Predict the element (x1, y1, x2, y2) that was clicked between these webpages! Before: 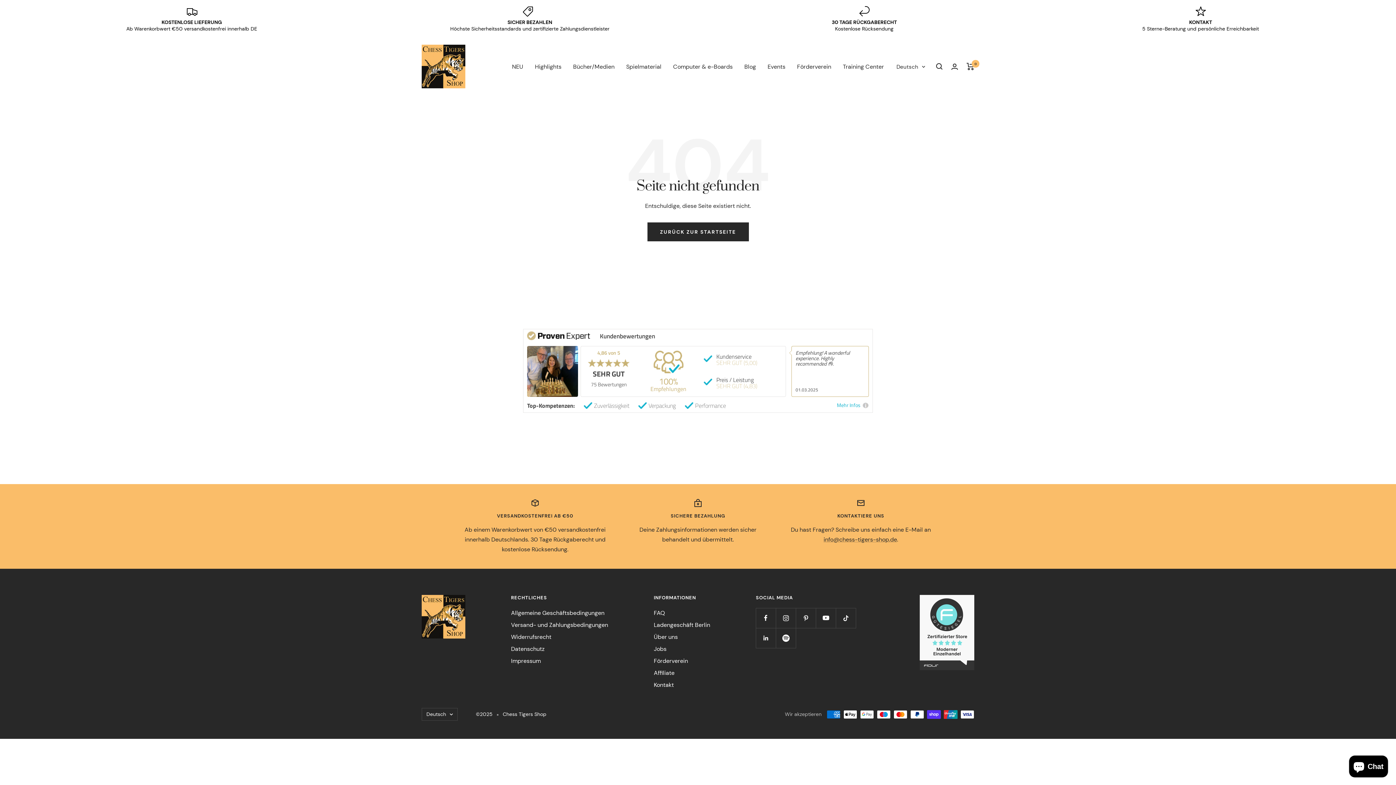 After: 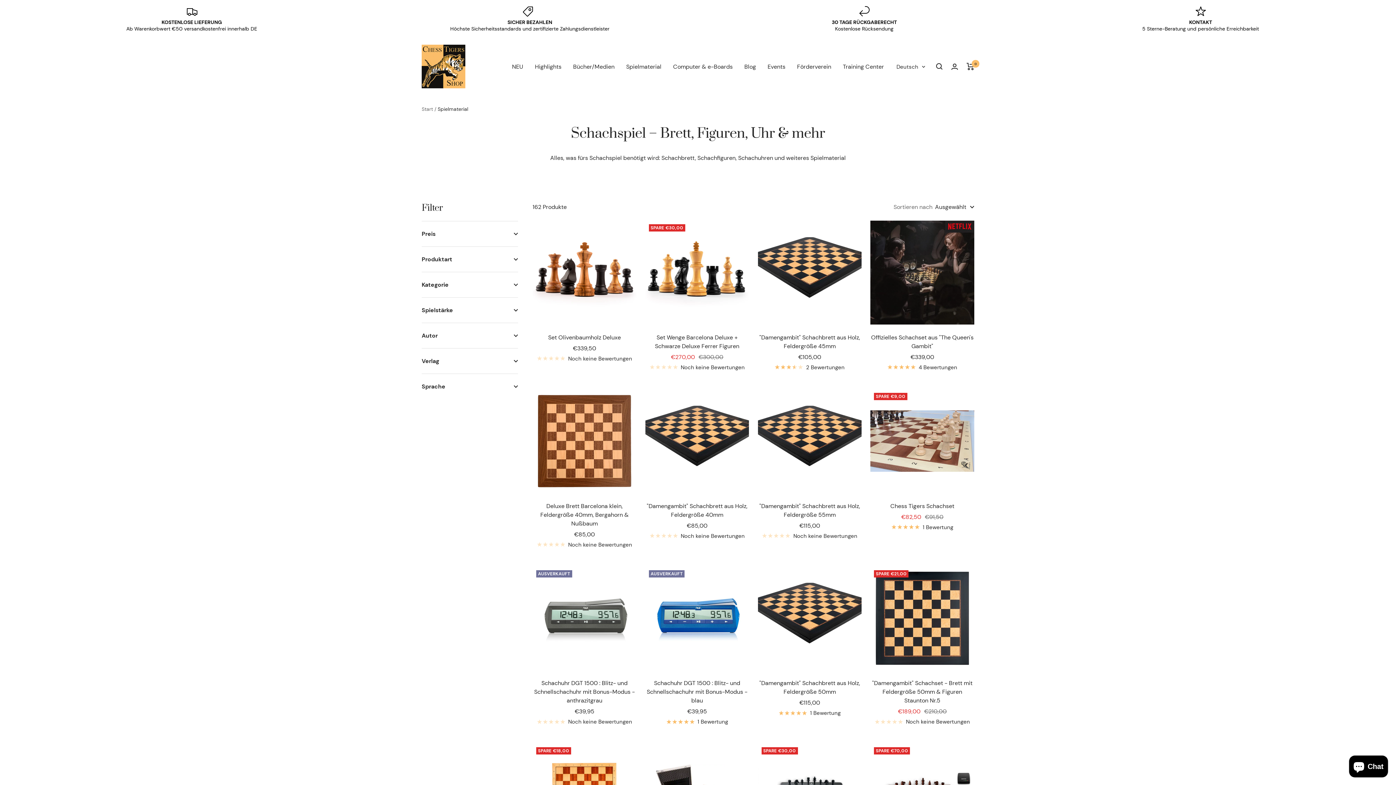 Action: label: Spielmaterial bbox: (626, 61, 661, 71)